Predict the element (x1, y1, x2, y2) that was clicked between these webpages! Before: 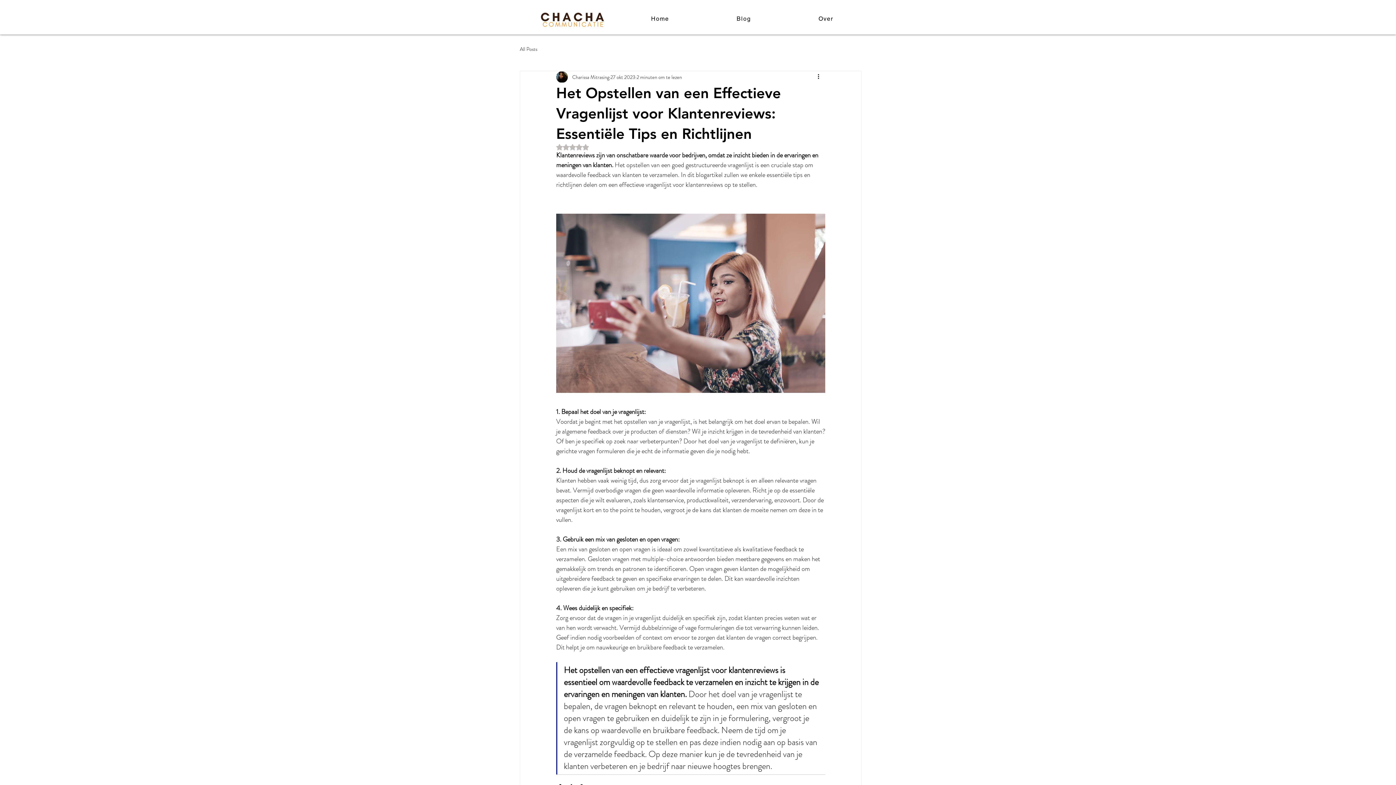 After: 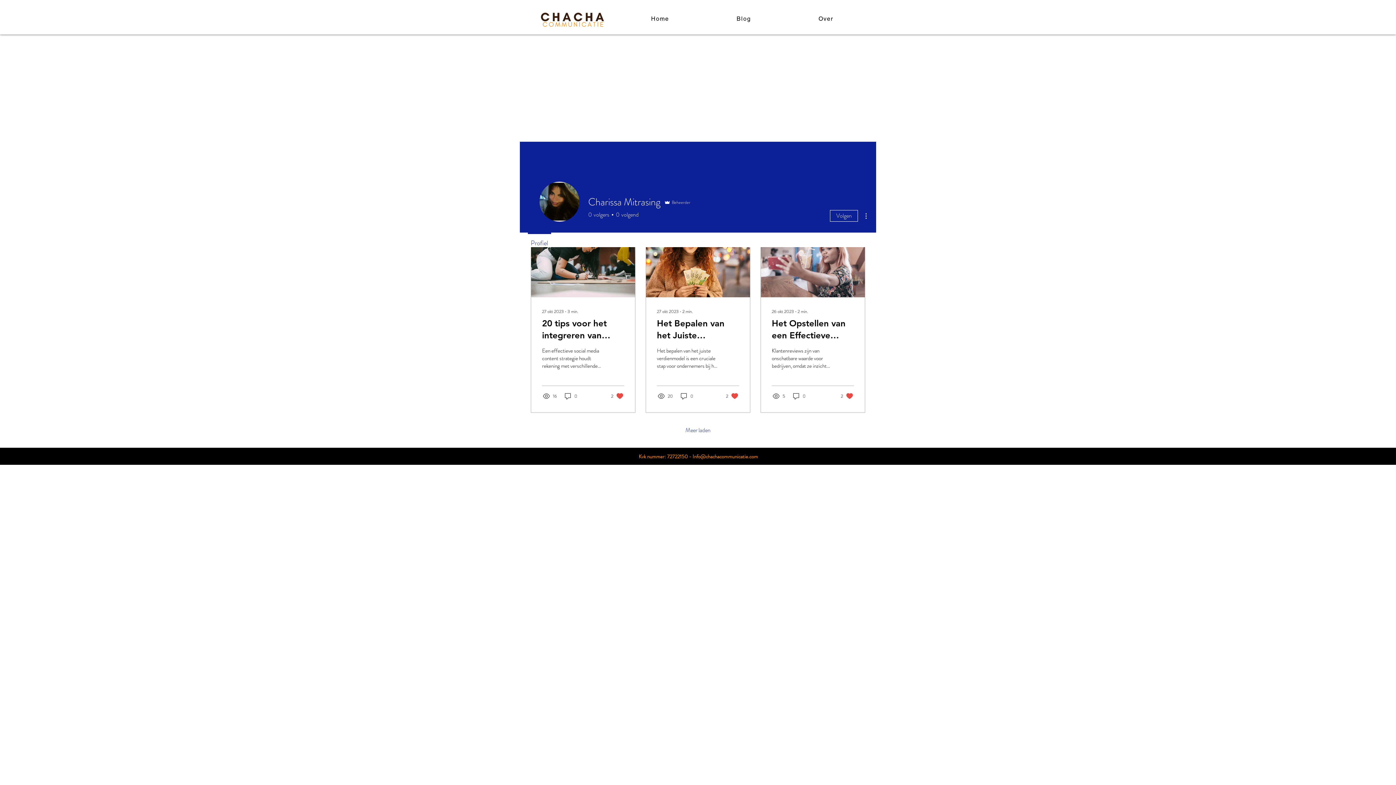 Action: bbox: (572, 73, 609, 80) label: Charissa Mitrasing